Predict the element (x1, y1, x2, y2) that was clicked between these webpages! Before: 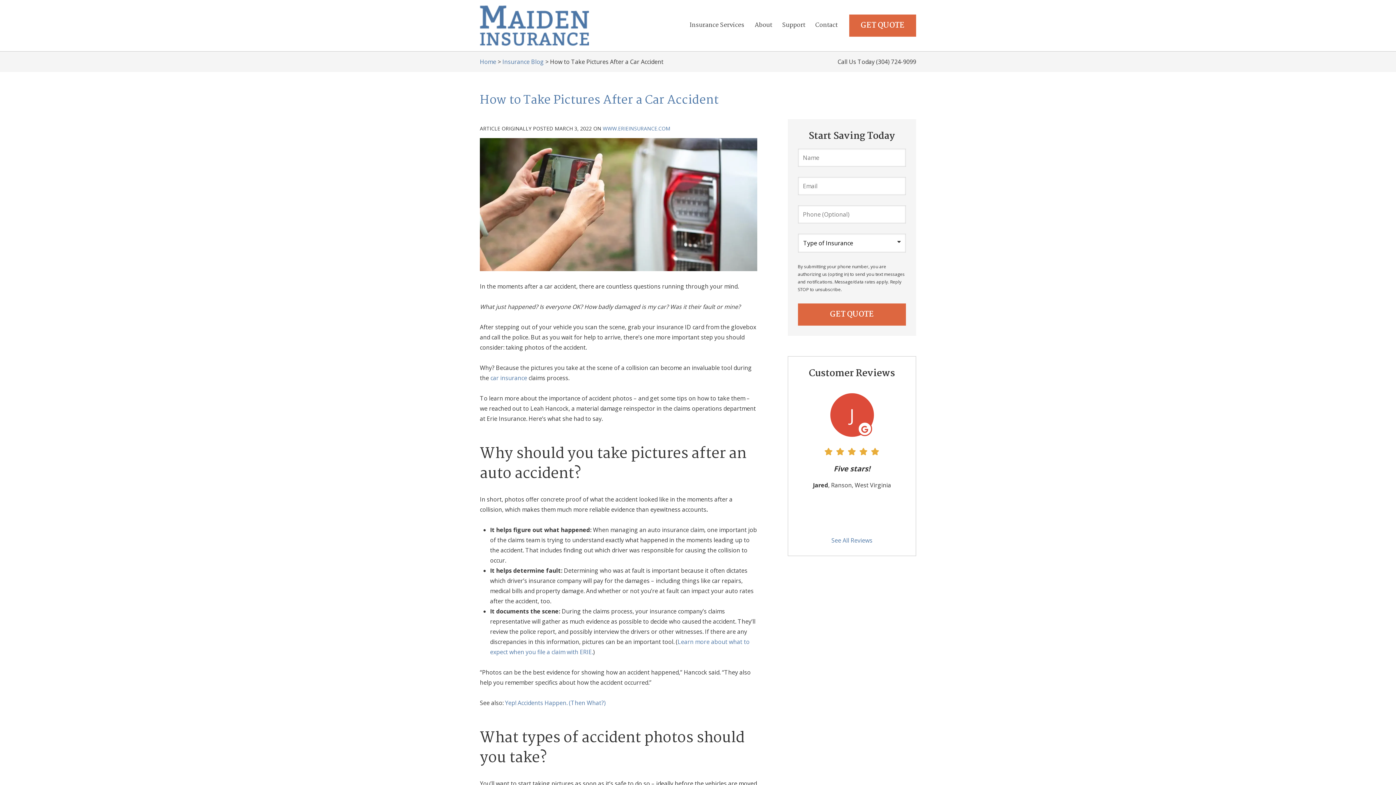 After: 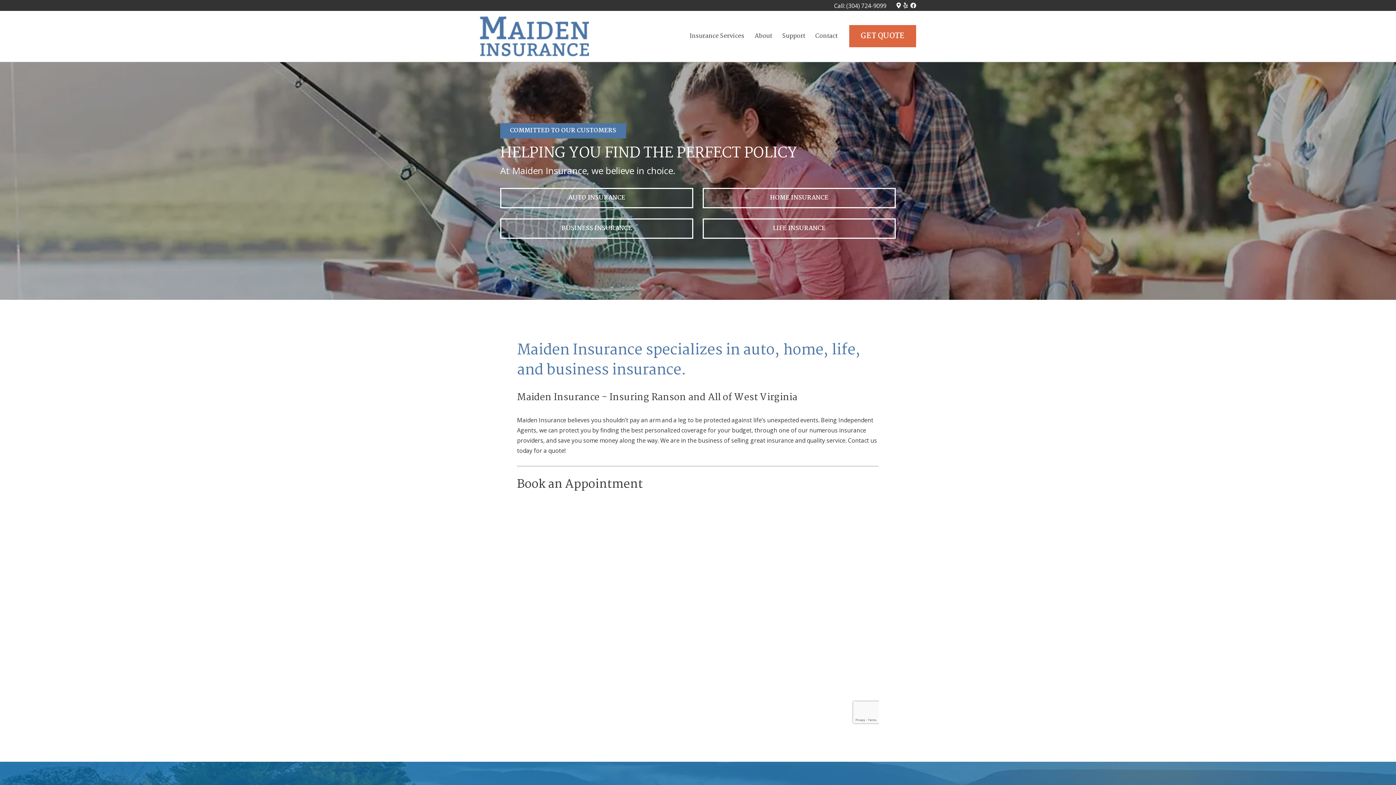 Action: bbox: (480, 5, 618, 46) label: Home Page